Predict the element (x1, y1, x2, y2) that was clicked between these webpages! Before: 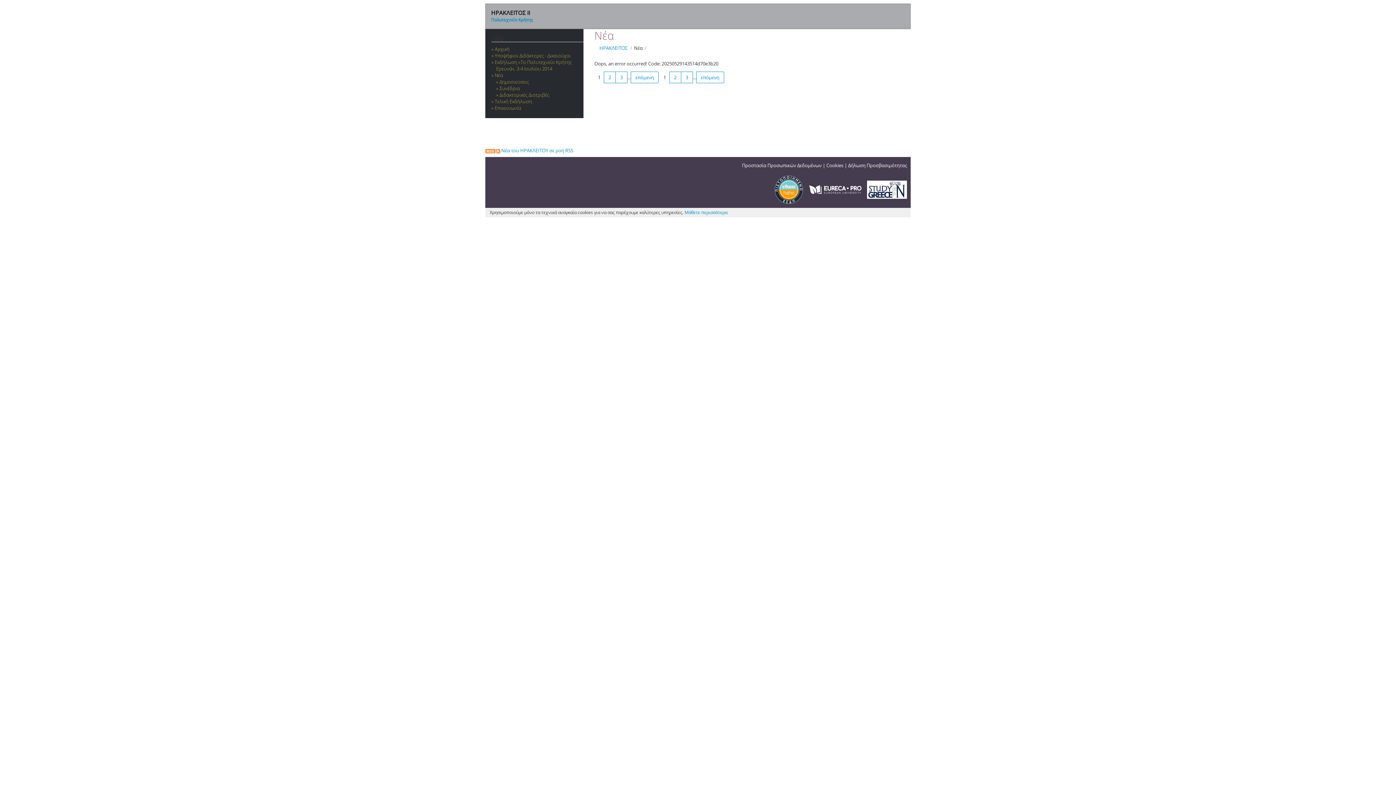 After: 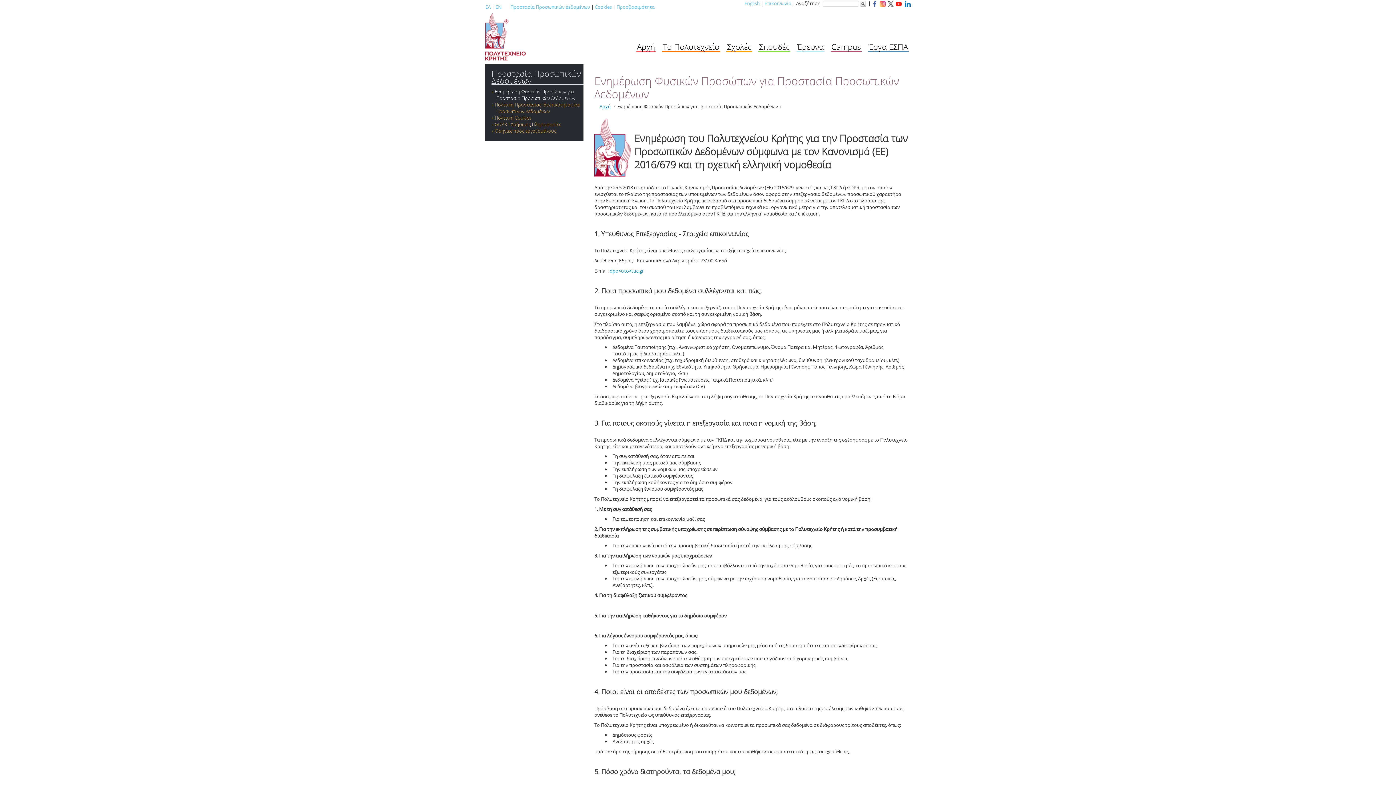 Action: bbox: (742, 162, 821, 168) label: Προστασία Προσωπικών Δεδομένων